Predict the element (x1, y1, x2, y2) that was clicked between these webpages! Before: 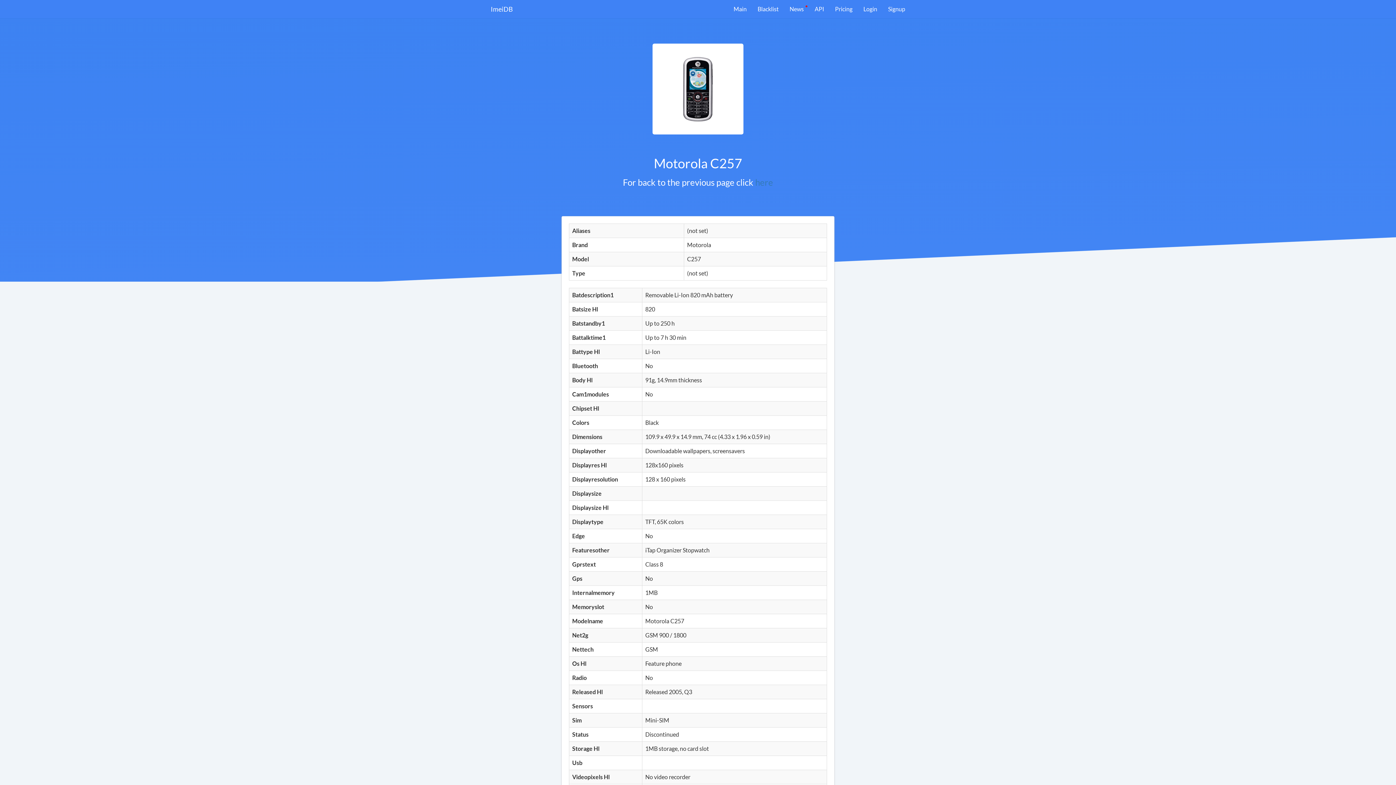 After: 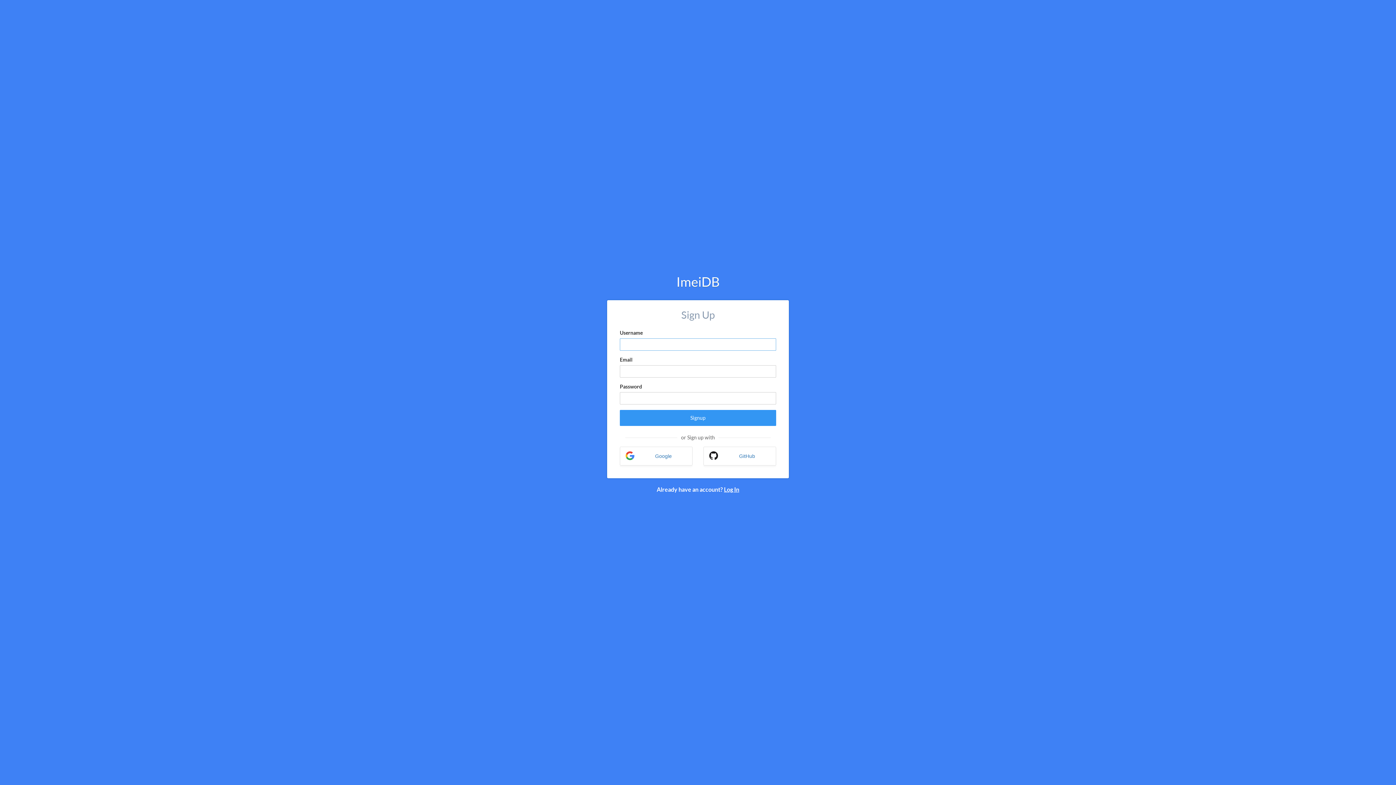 Action: bbox: (882, 0, 910, 18) label: Signup